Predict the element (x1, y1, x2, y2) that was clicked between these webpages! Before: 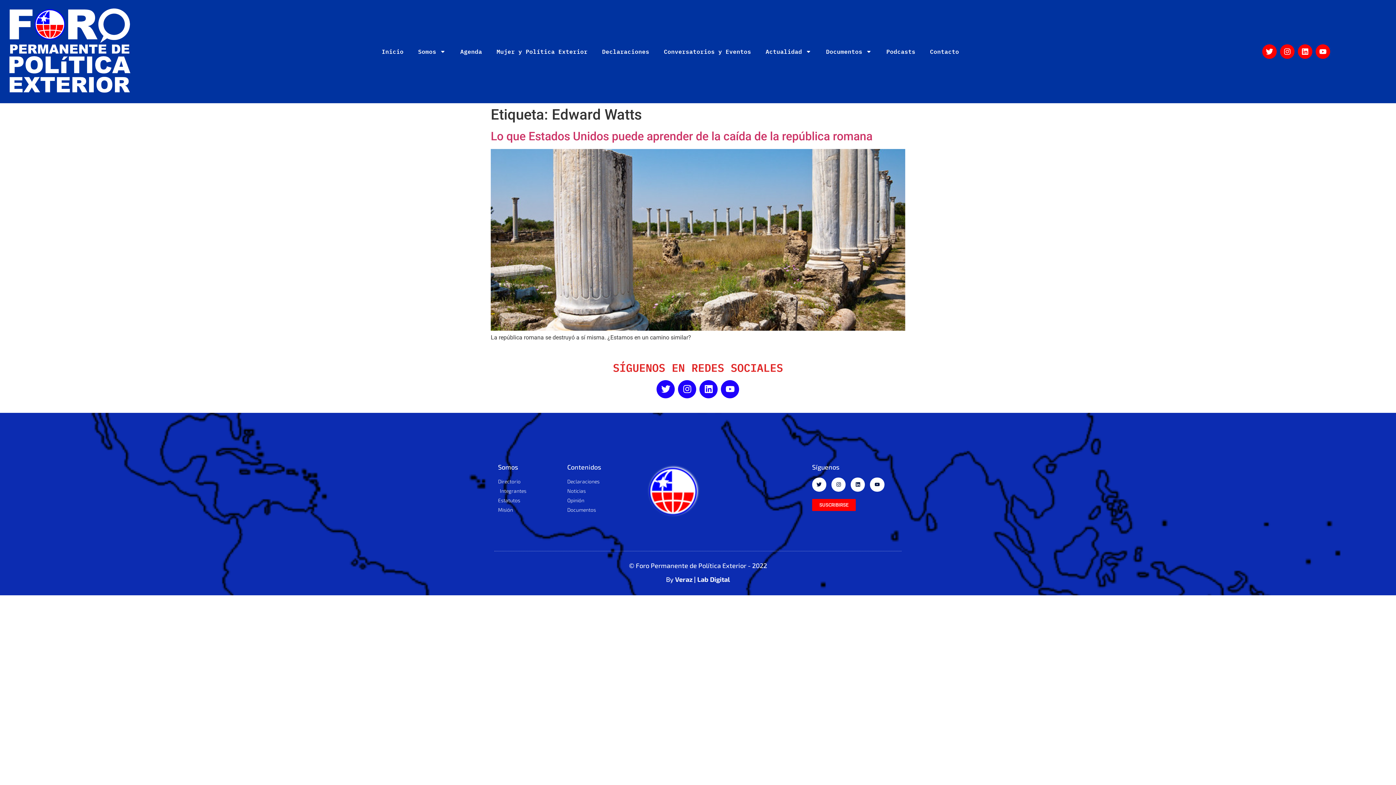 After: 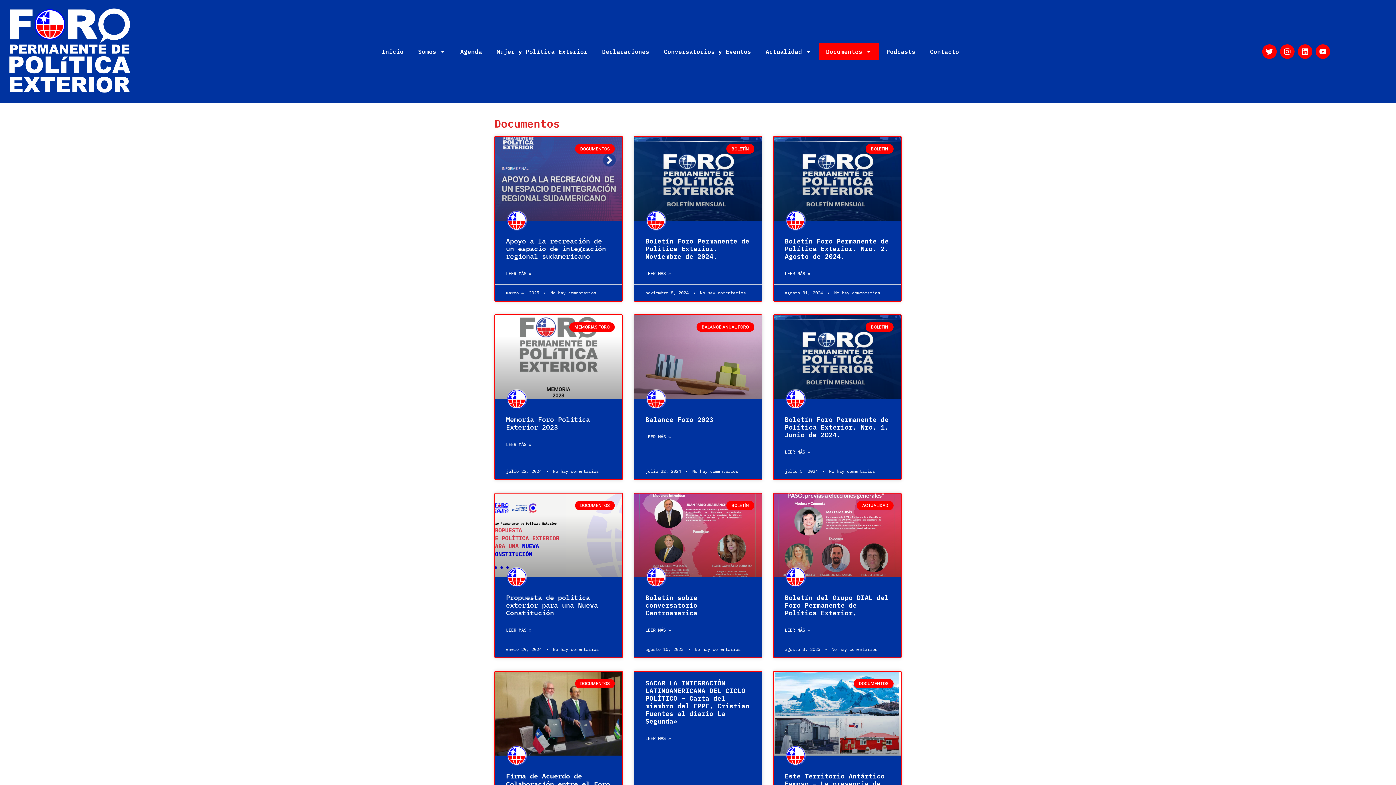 Action: label: Documentos bbox: (567, 506, 629, 513)